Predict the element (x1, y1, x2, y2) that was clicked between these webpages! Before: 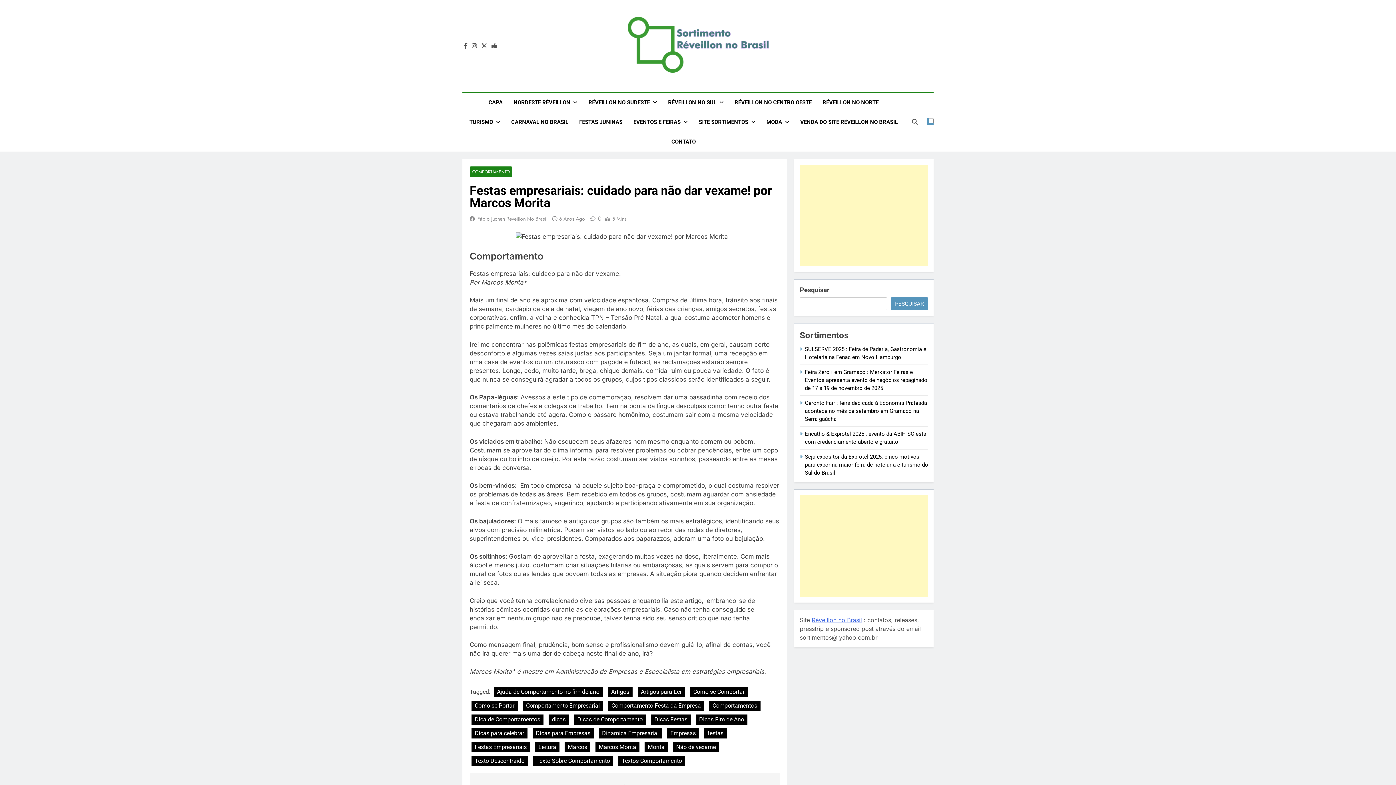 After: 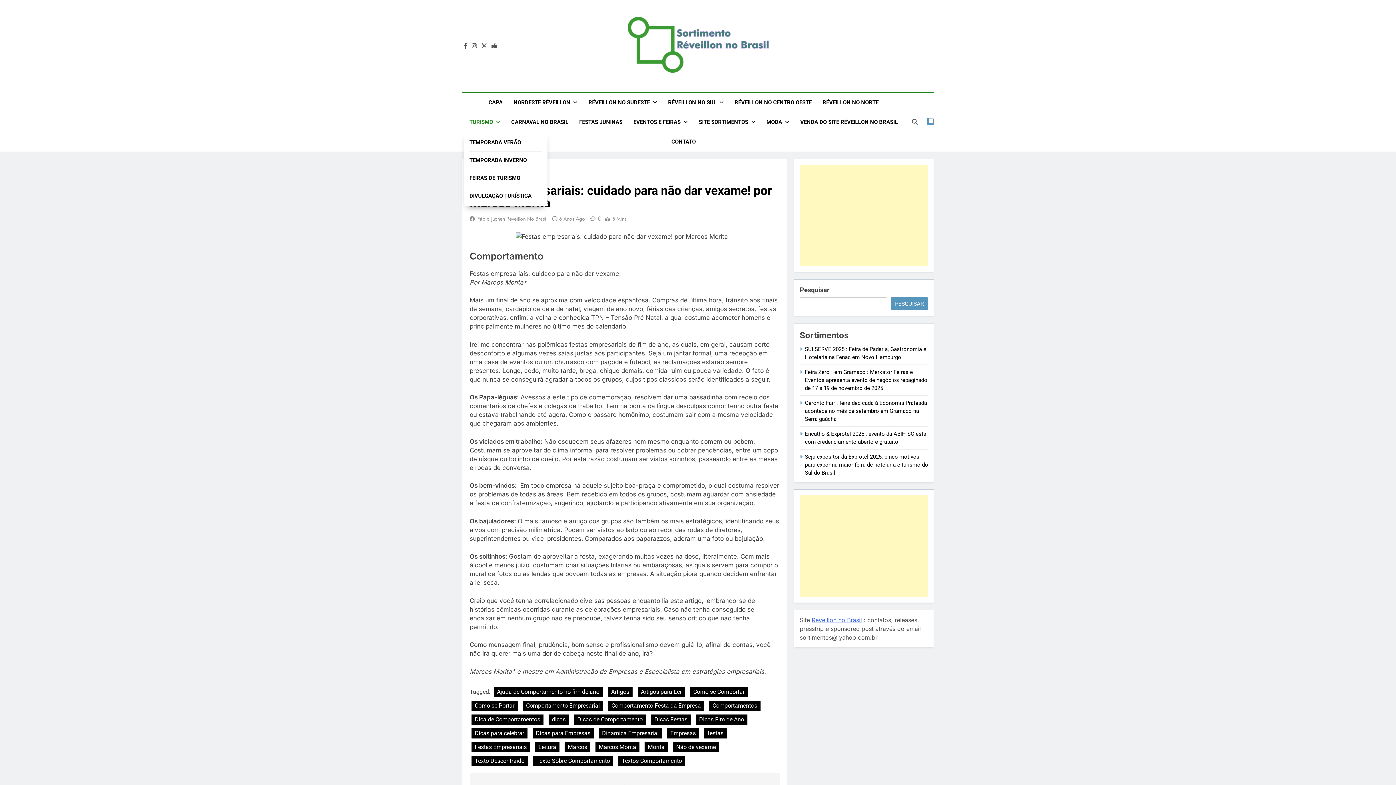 Action: bbox: (464, 112, 505, 131) label: TURISMO